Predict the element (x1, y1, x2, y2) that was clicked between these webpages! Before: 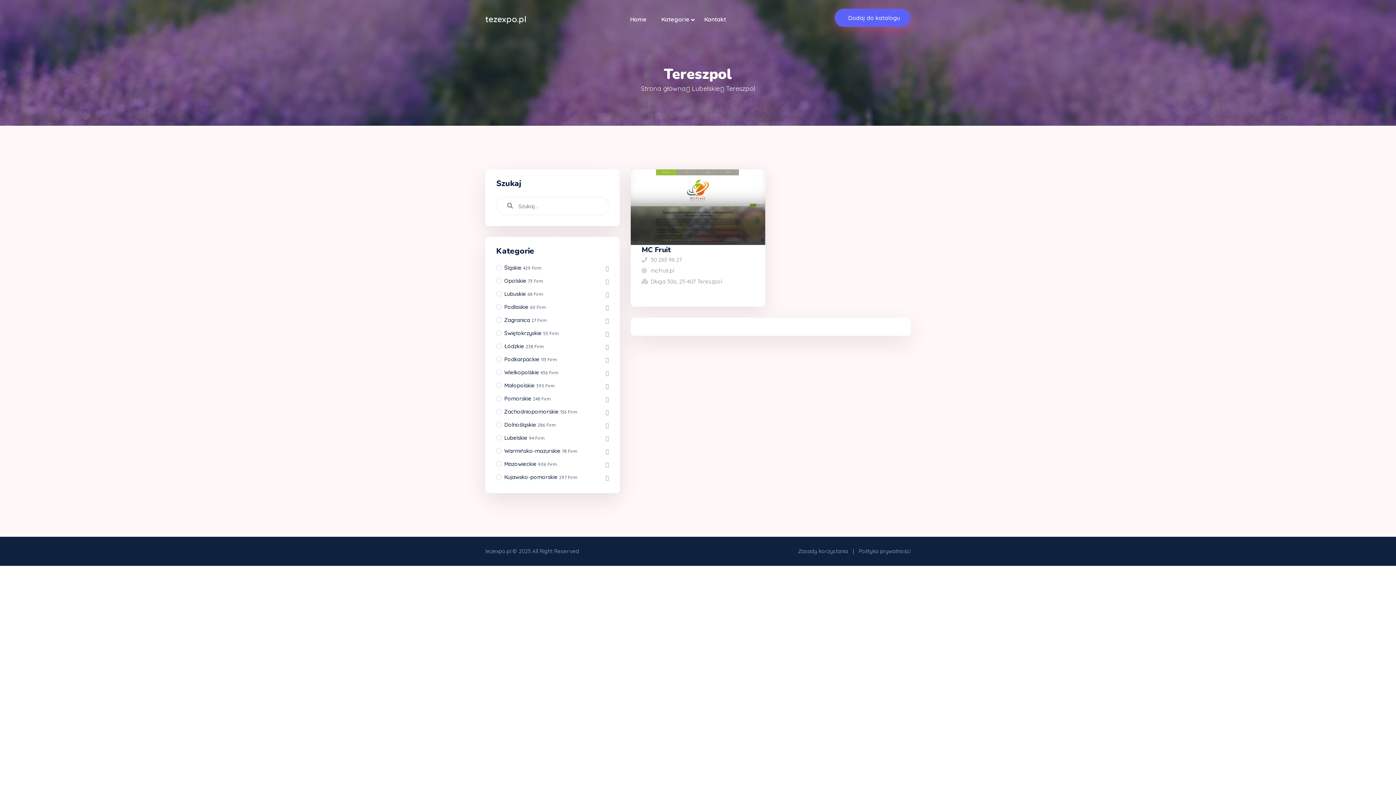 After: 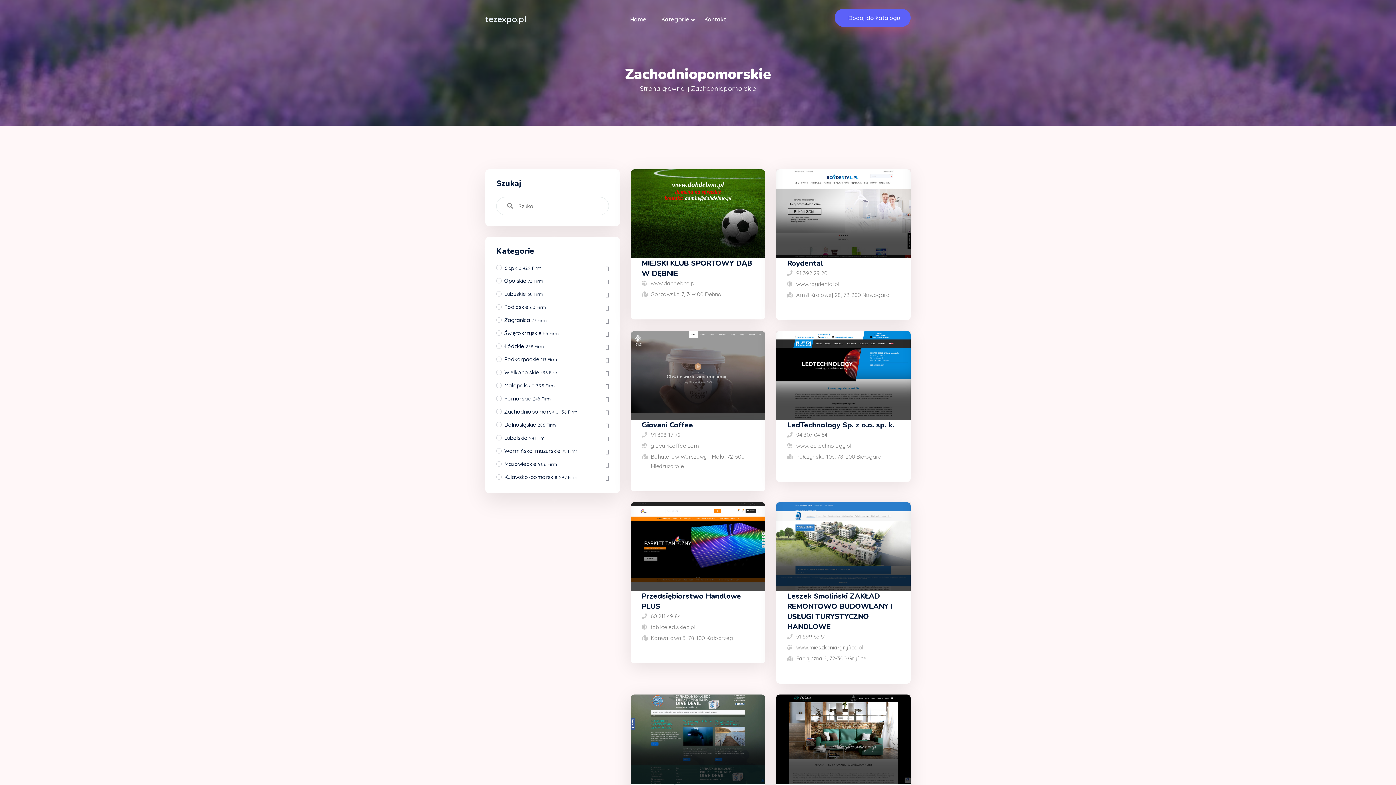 Action: label: Zachodniopomorskie 136 Firm bbox: (496, 407, 609, 417)